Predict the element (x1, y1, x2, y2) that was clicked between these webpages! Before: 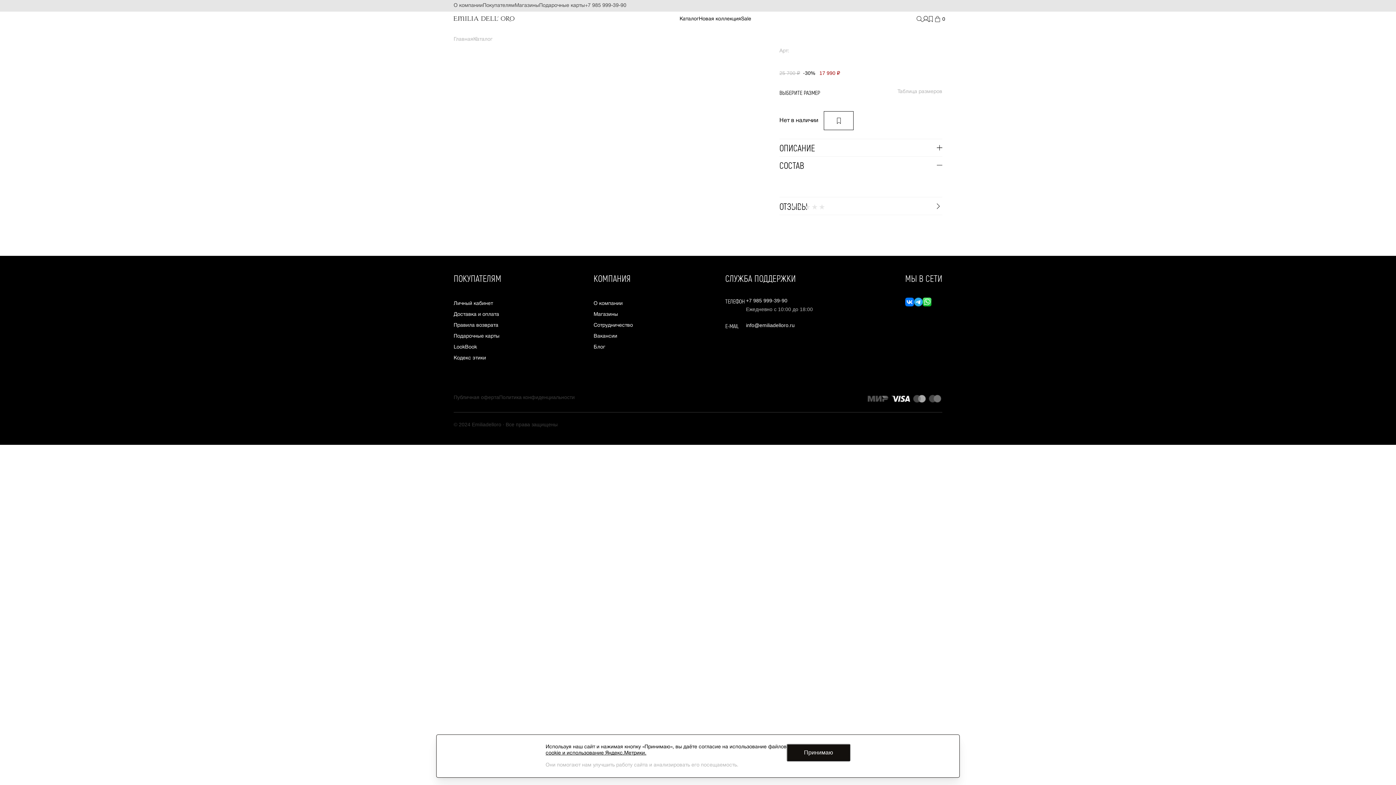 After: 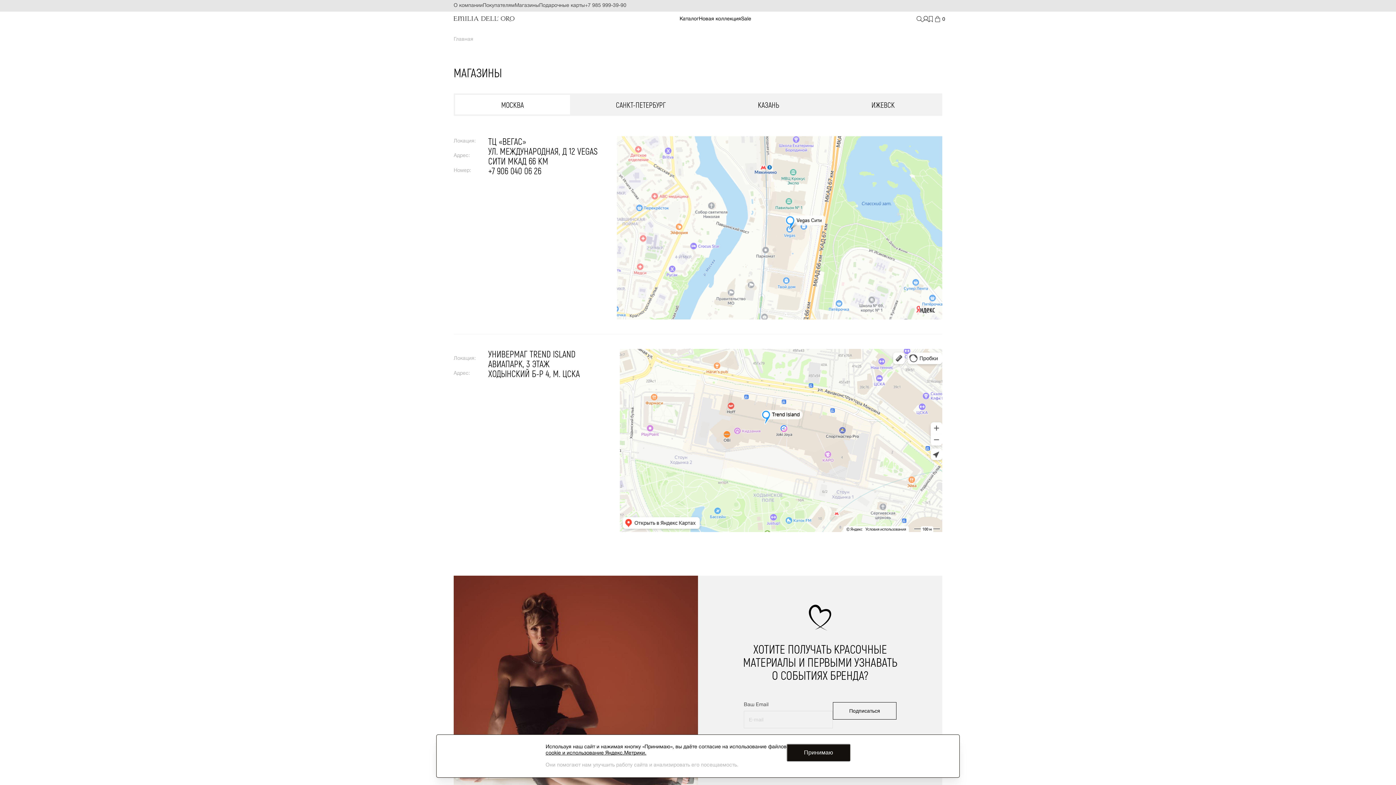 Action: label: Магазины bbox: (514, 3, 539, 8)